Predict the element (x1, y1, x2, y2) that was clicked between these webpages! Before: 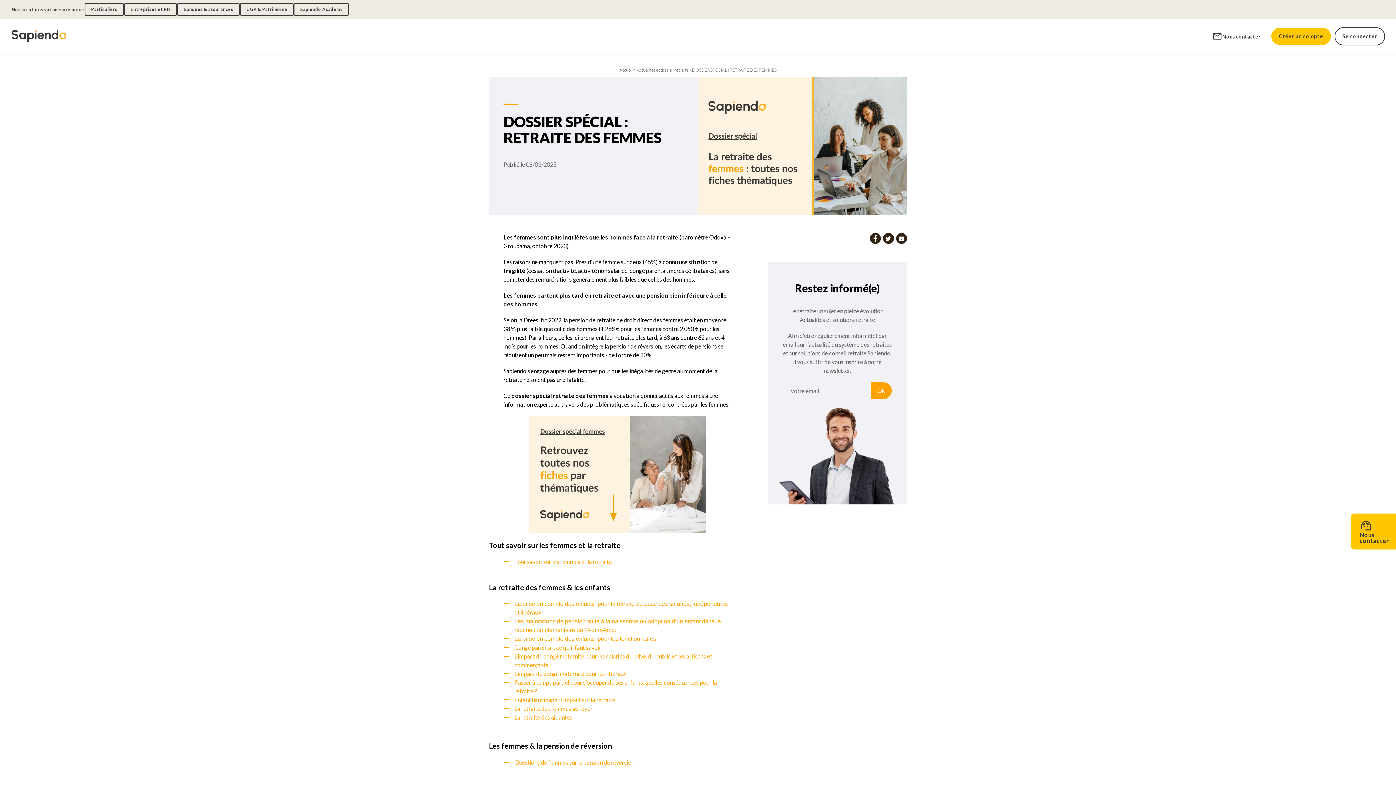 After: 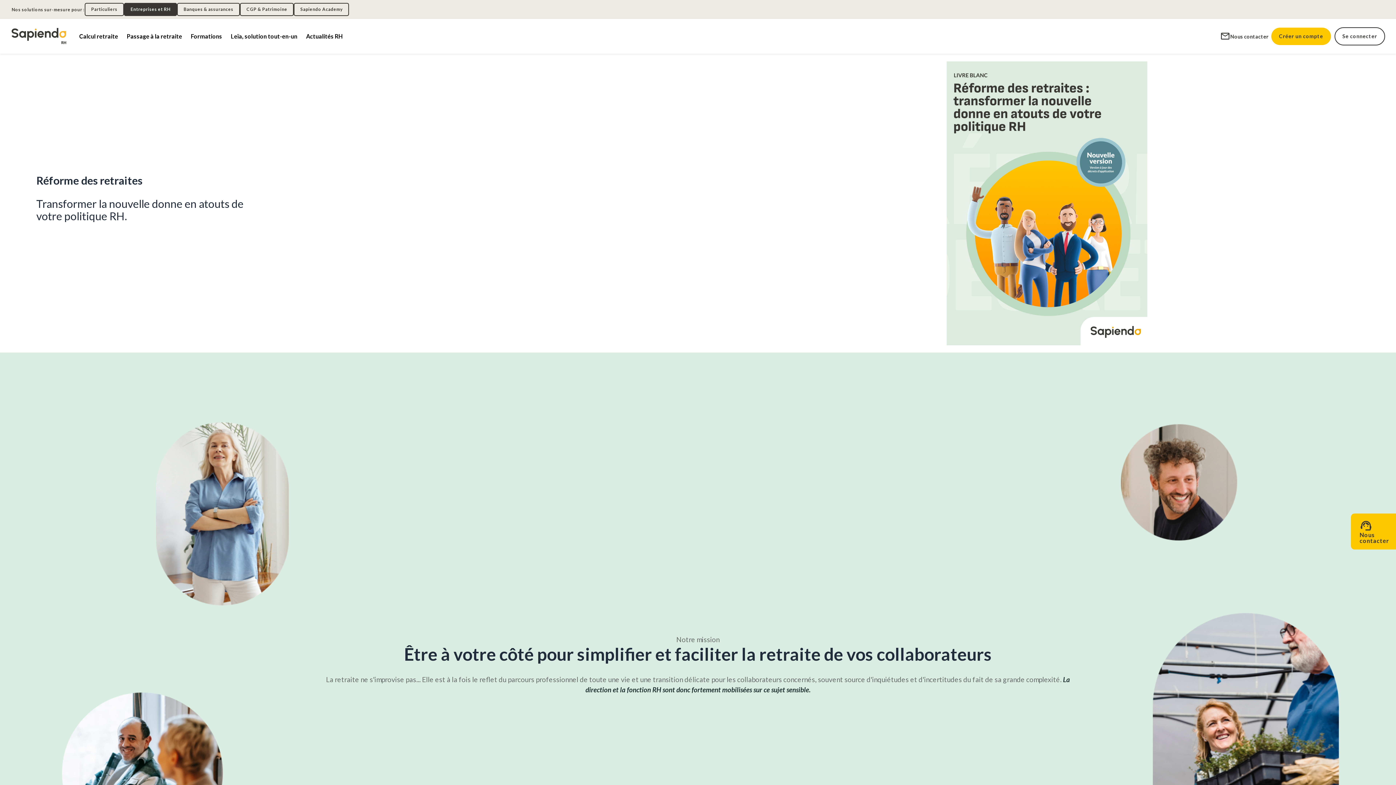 Action: label: Entreprises et RH bbox: (124, 2, 177, 16)